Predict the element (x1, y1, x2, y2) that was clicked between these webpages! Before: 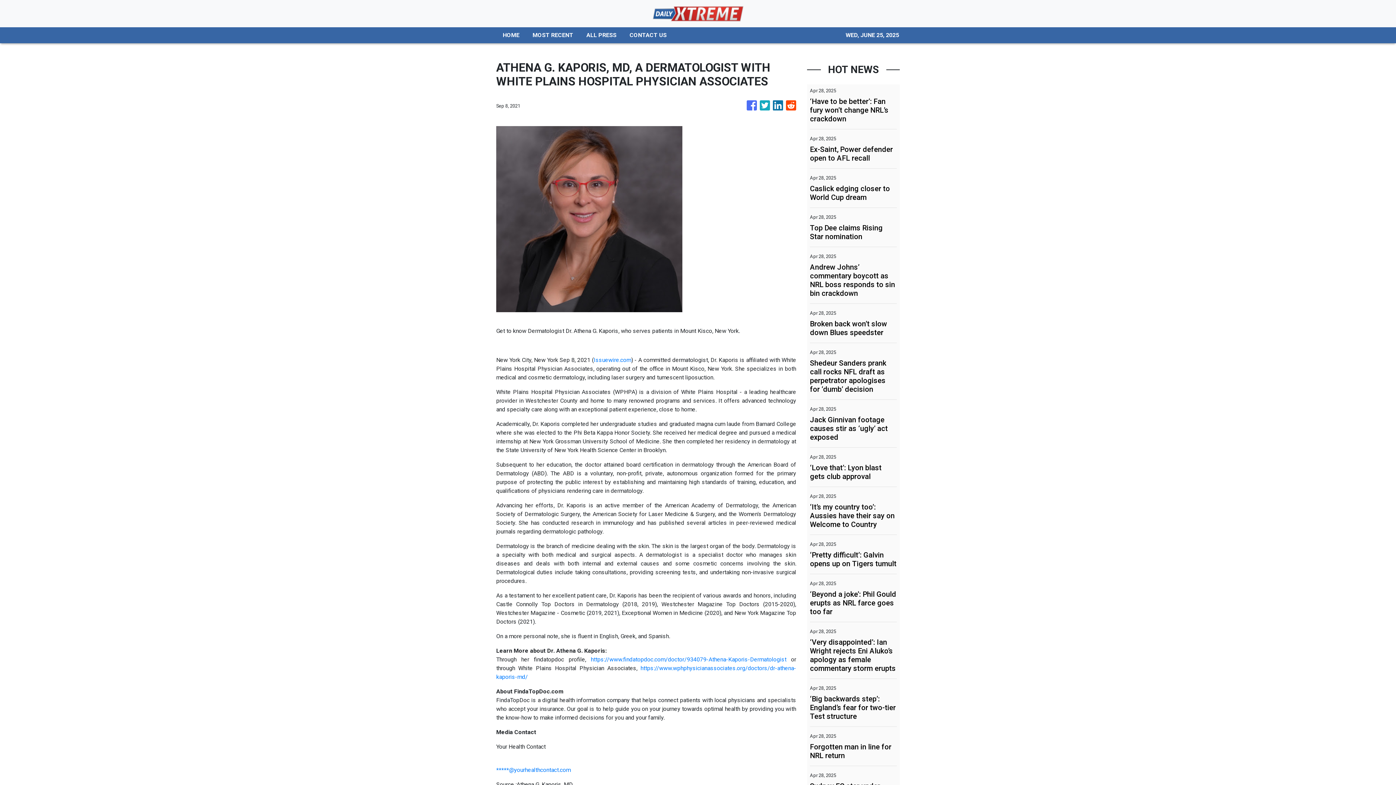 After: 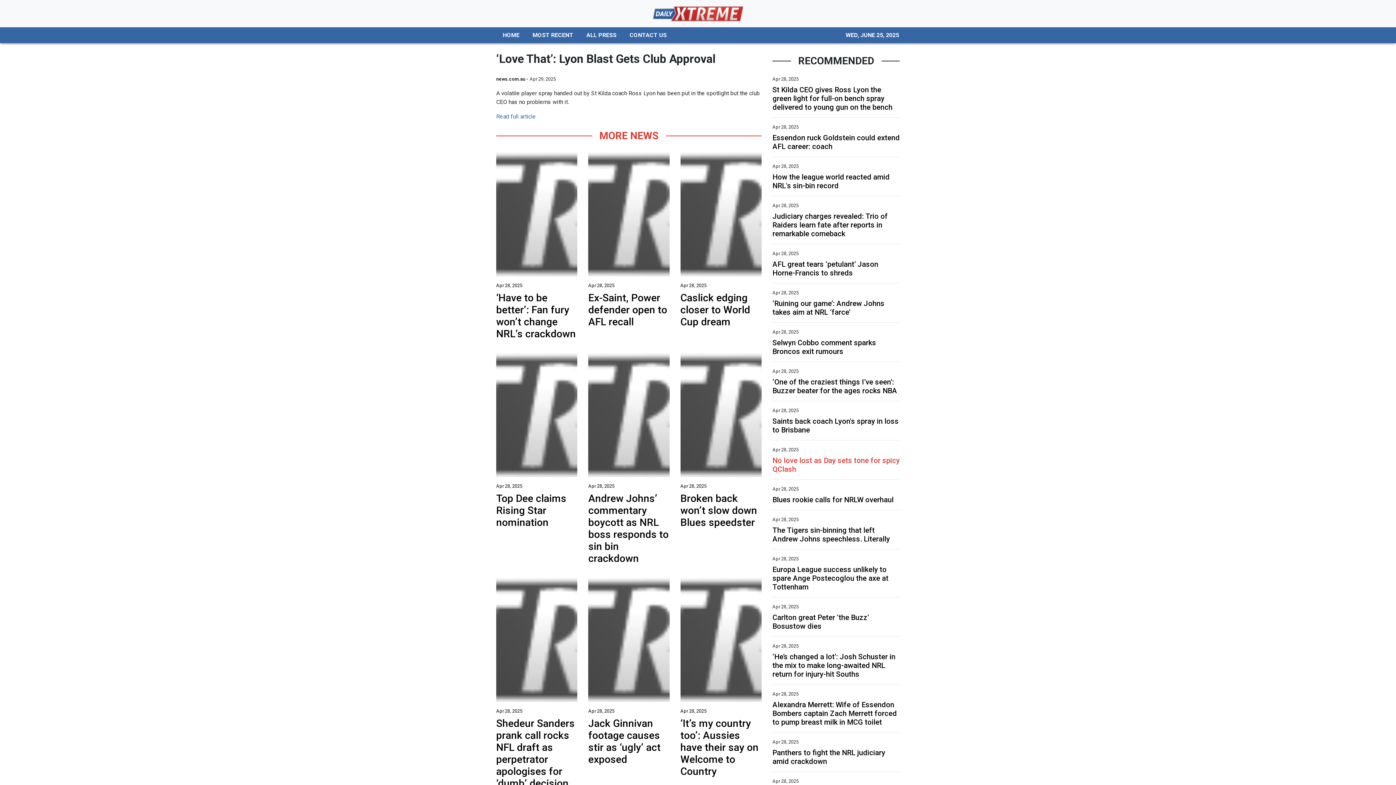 Action: label: ‘Love that’: Lyon blast gets club approval bbox: (810, 463, 897, 481)